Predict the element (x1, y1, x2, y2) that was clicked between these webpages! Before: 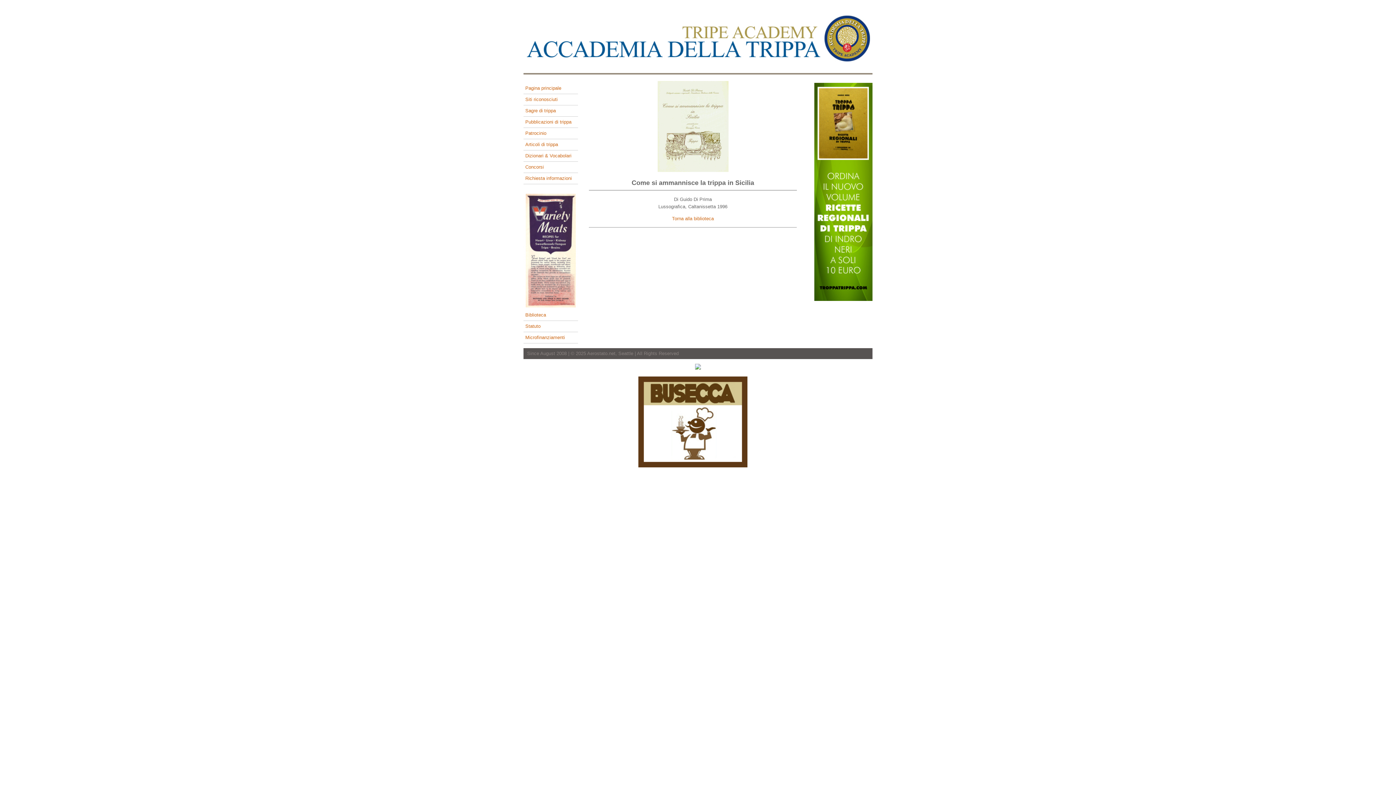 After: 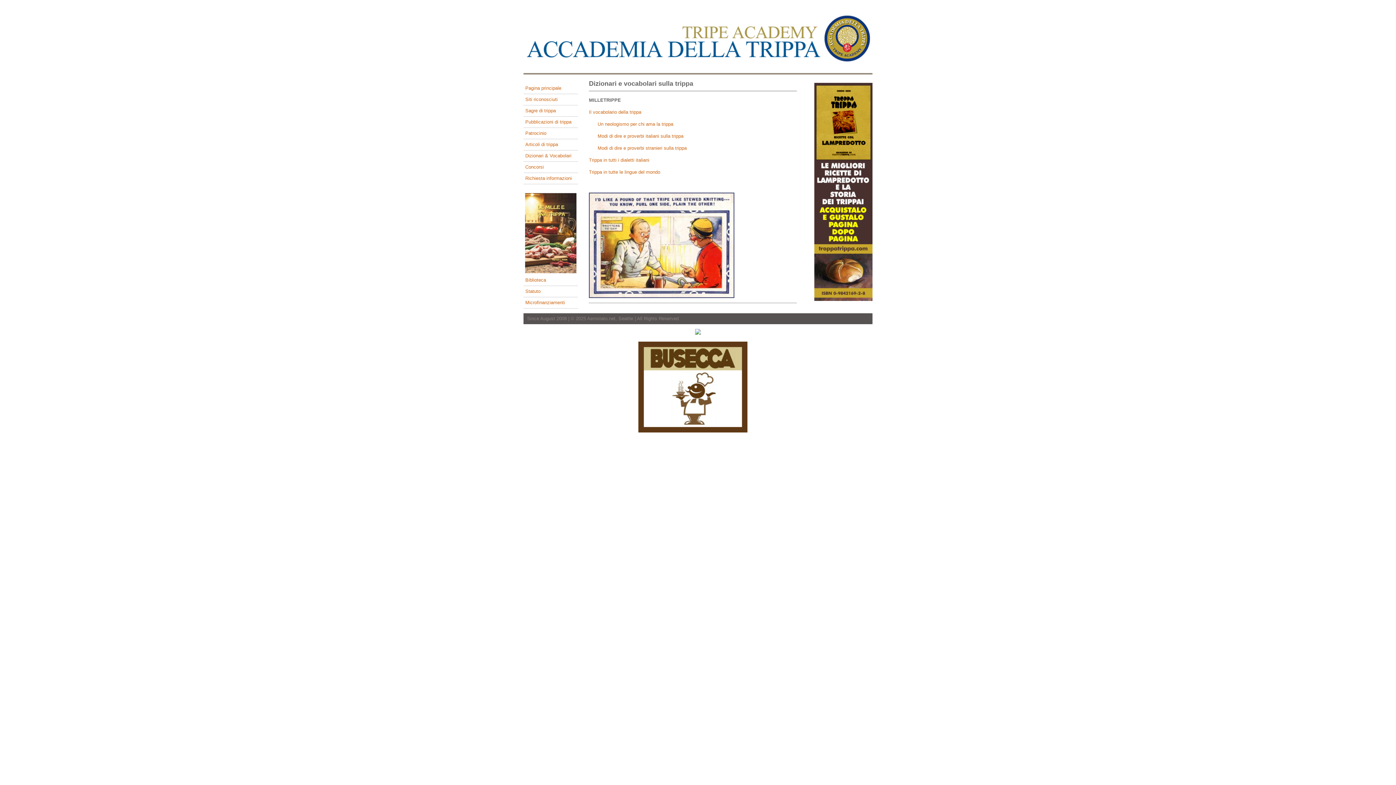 Action: label: Dizionari & Vocabolari bbox: (523, 150, 578, 161)